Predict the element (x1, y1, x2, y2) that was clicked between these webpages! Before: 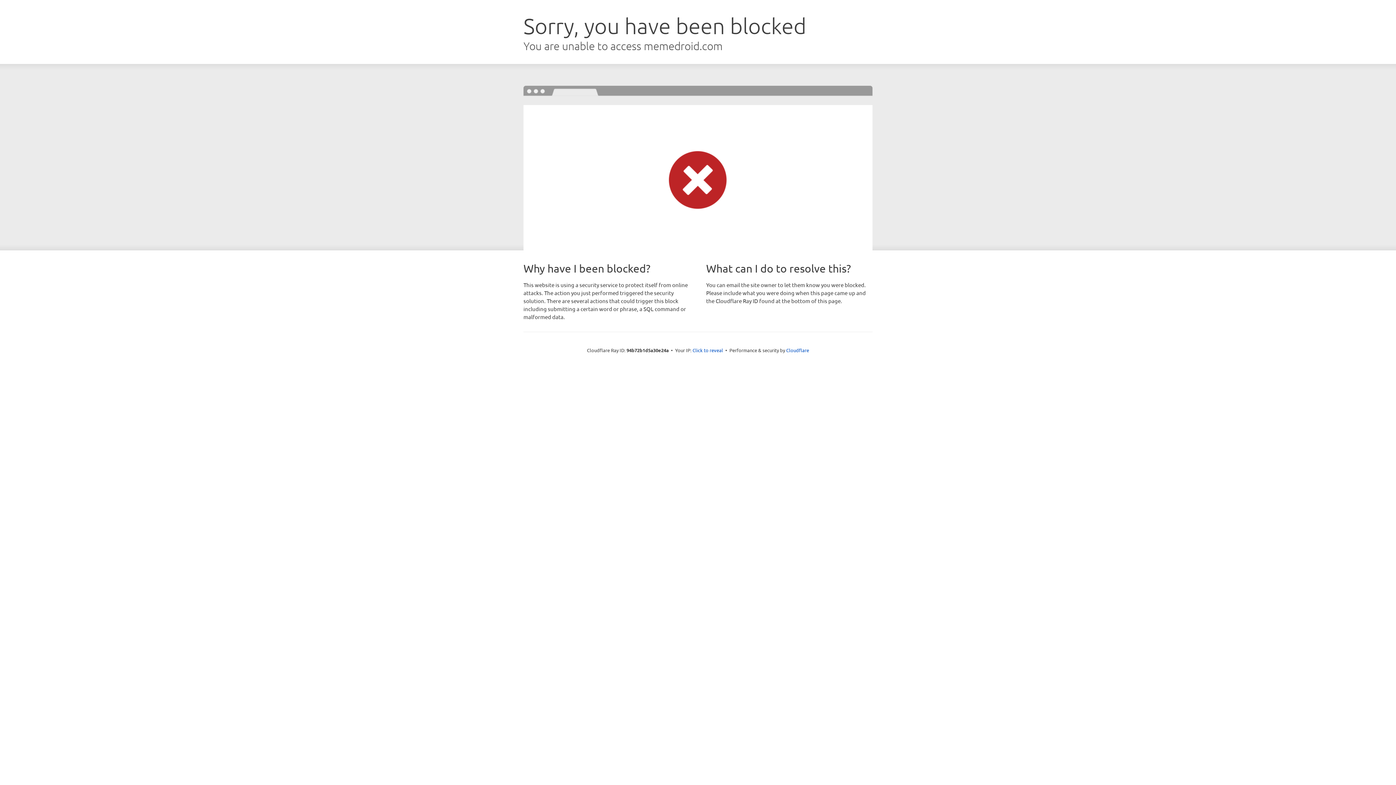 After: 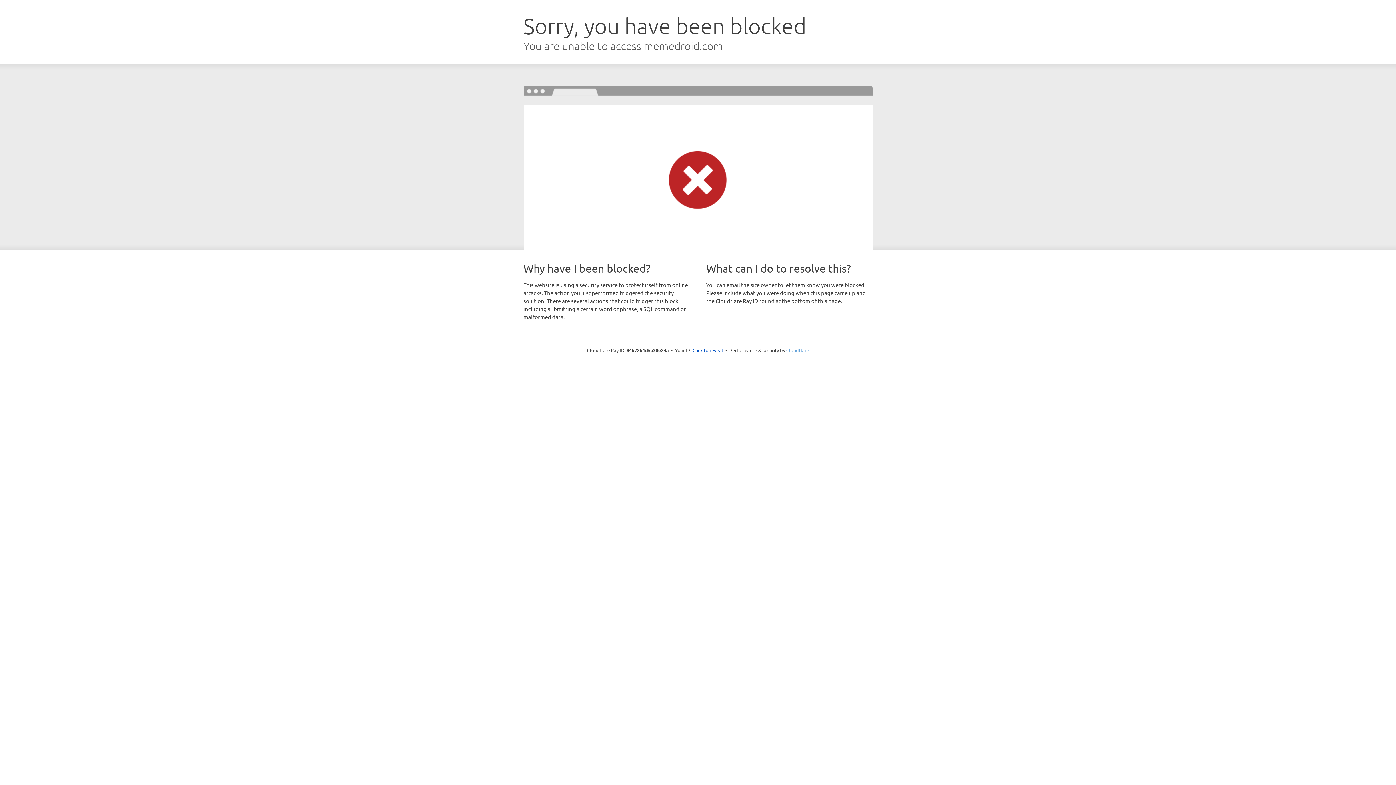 Action: bbox: (786, 347, 809, 353) label: Cloudflare